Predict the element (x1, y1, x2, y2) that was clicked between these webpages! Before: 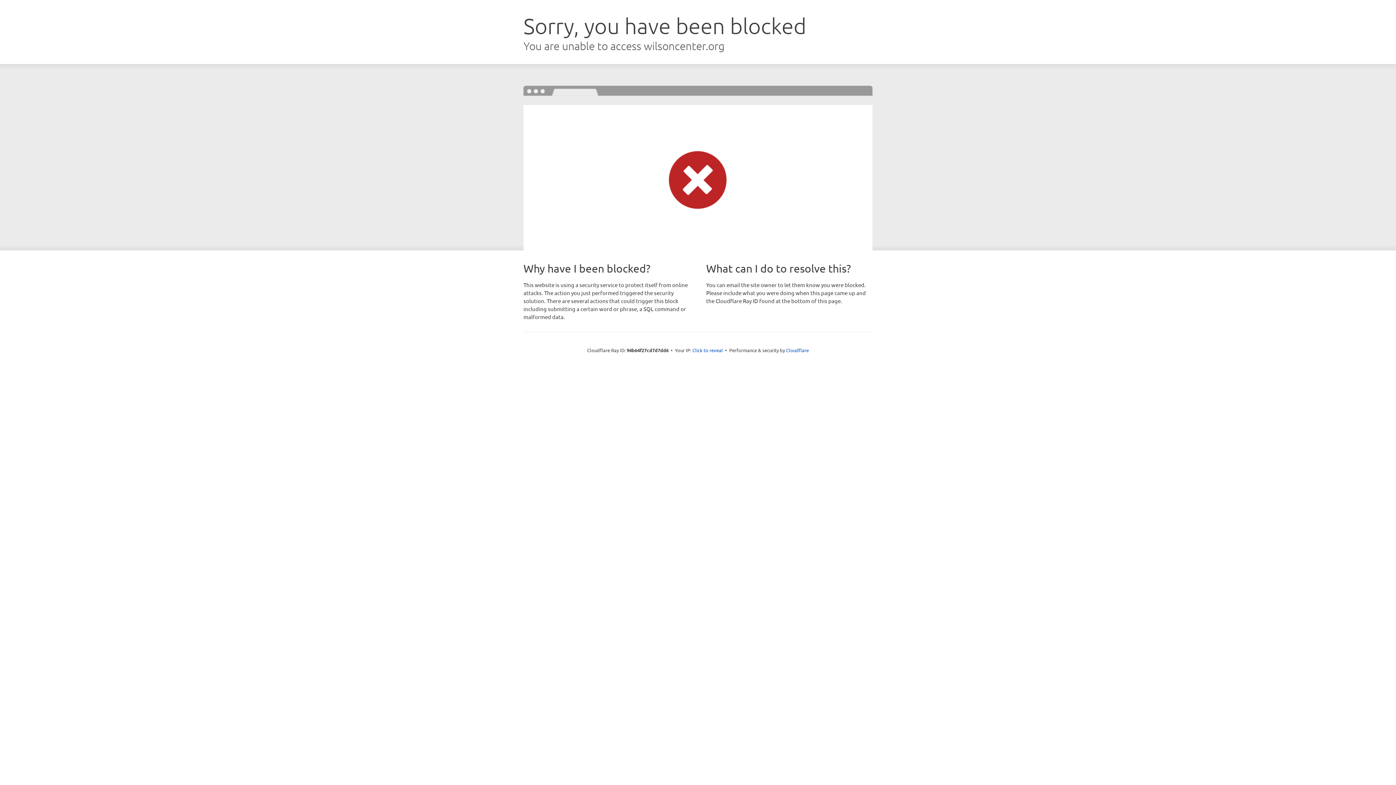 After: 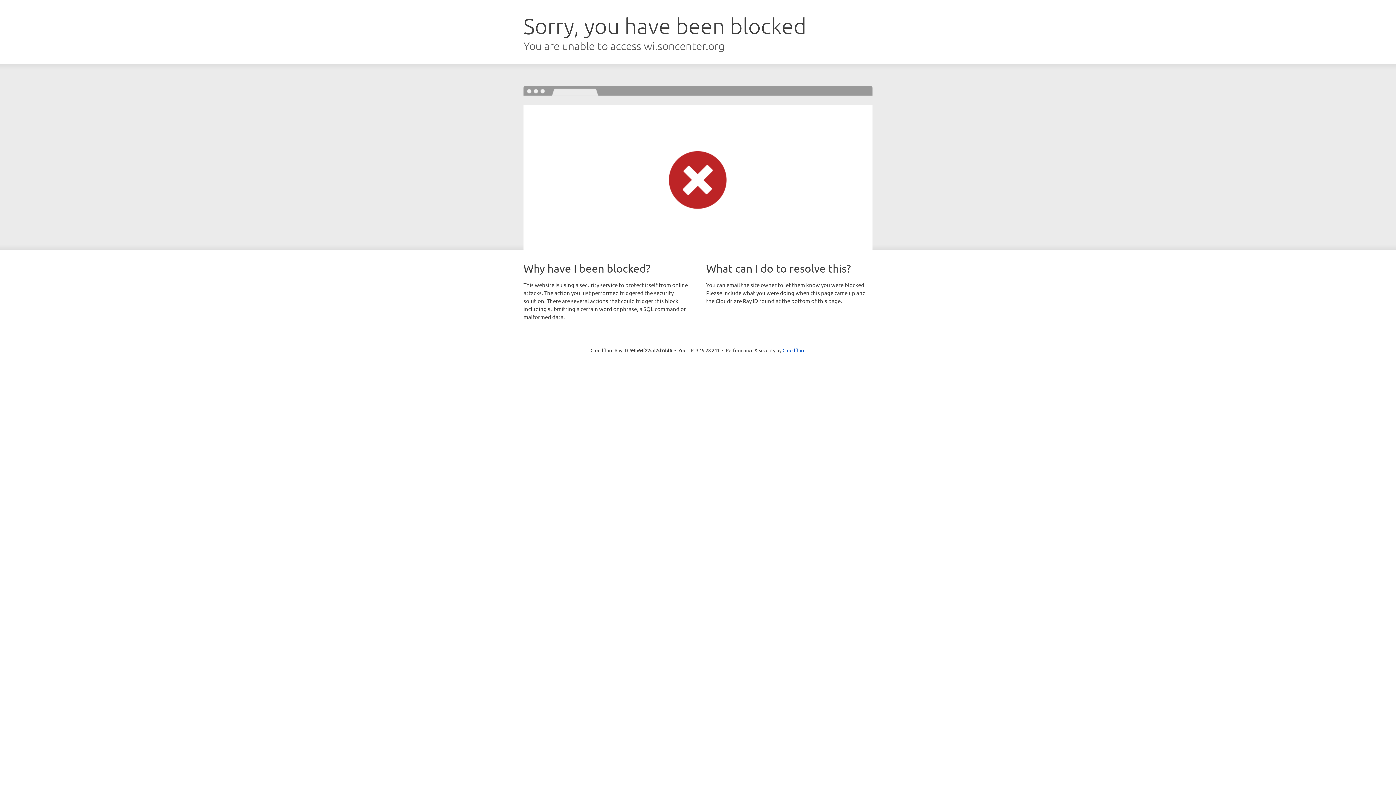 Action: bbox: (692, 346, 723, 353) label: Click to reveal